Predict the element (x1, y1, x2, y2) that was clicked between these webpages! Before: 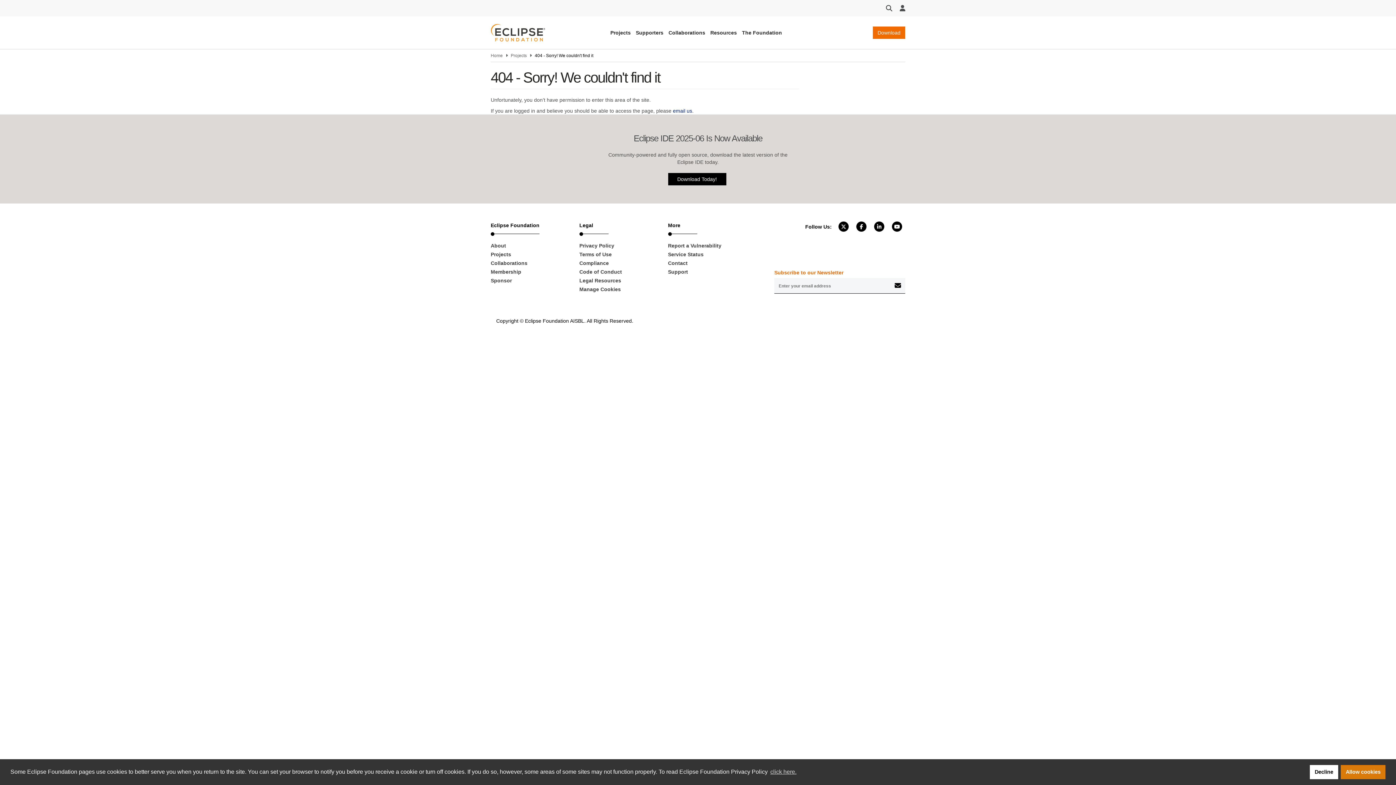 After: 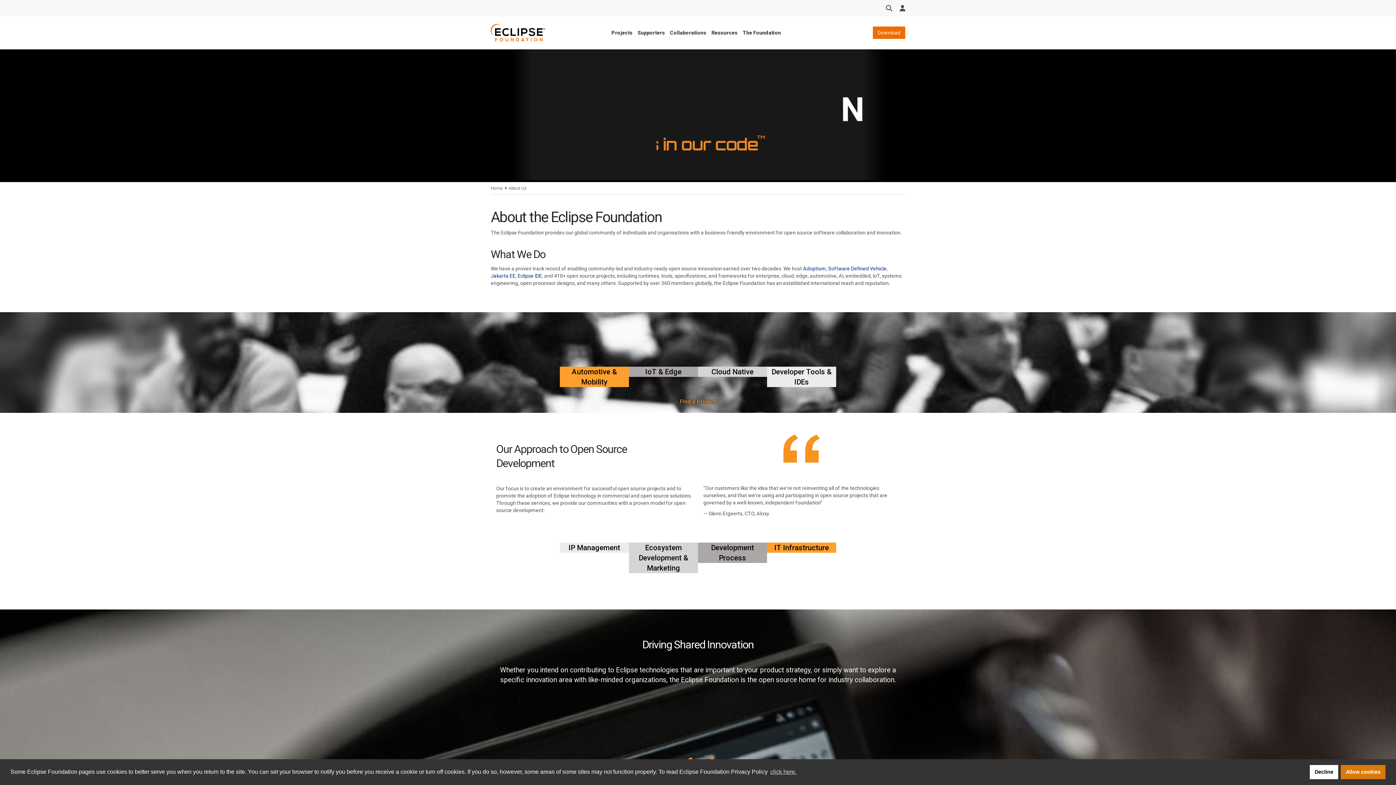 Action: bbox: (490, 241, 568, 250) label: About